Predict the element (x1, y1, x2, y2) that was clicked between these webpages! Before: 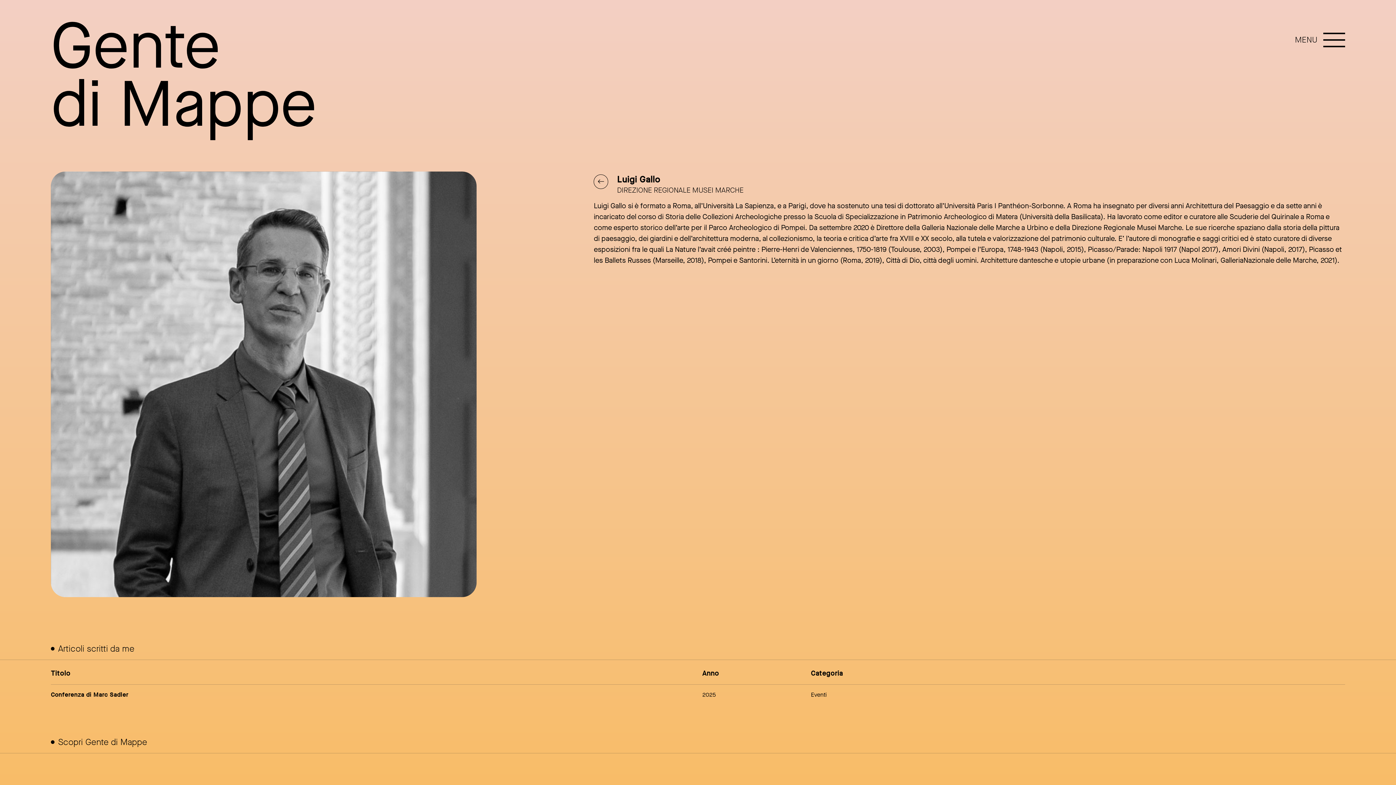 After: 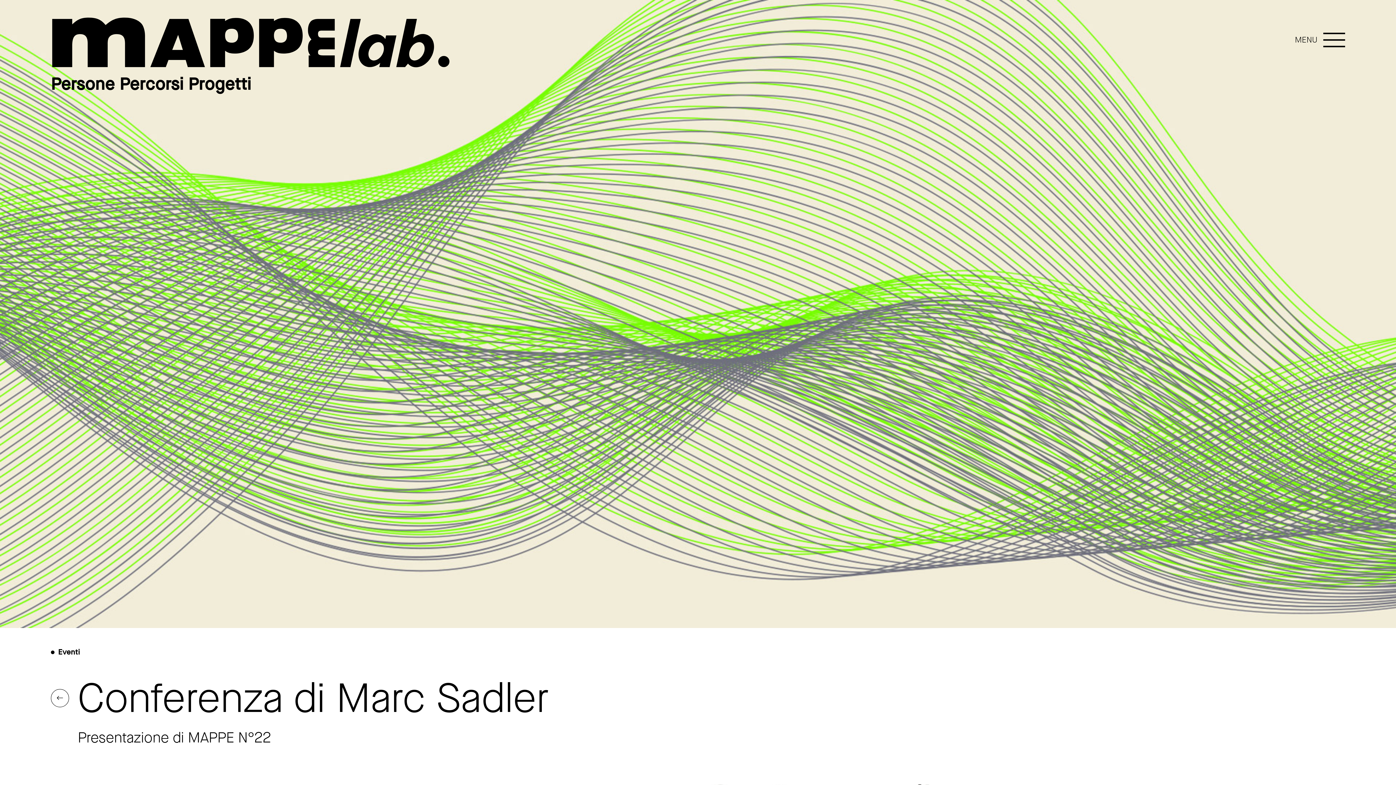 Action: bbox: (46, 684, 1349, 699) label: link to article